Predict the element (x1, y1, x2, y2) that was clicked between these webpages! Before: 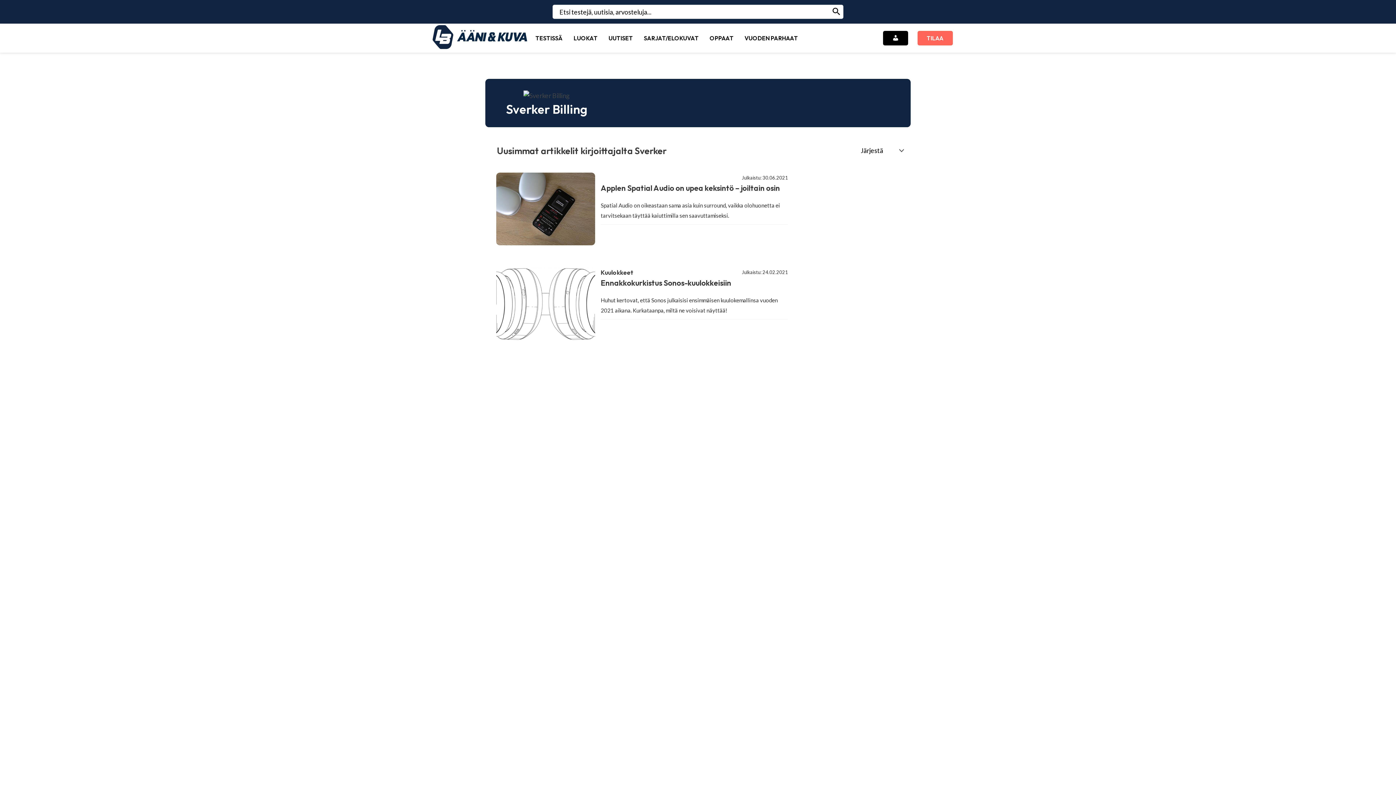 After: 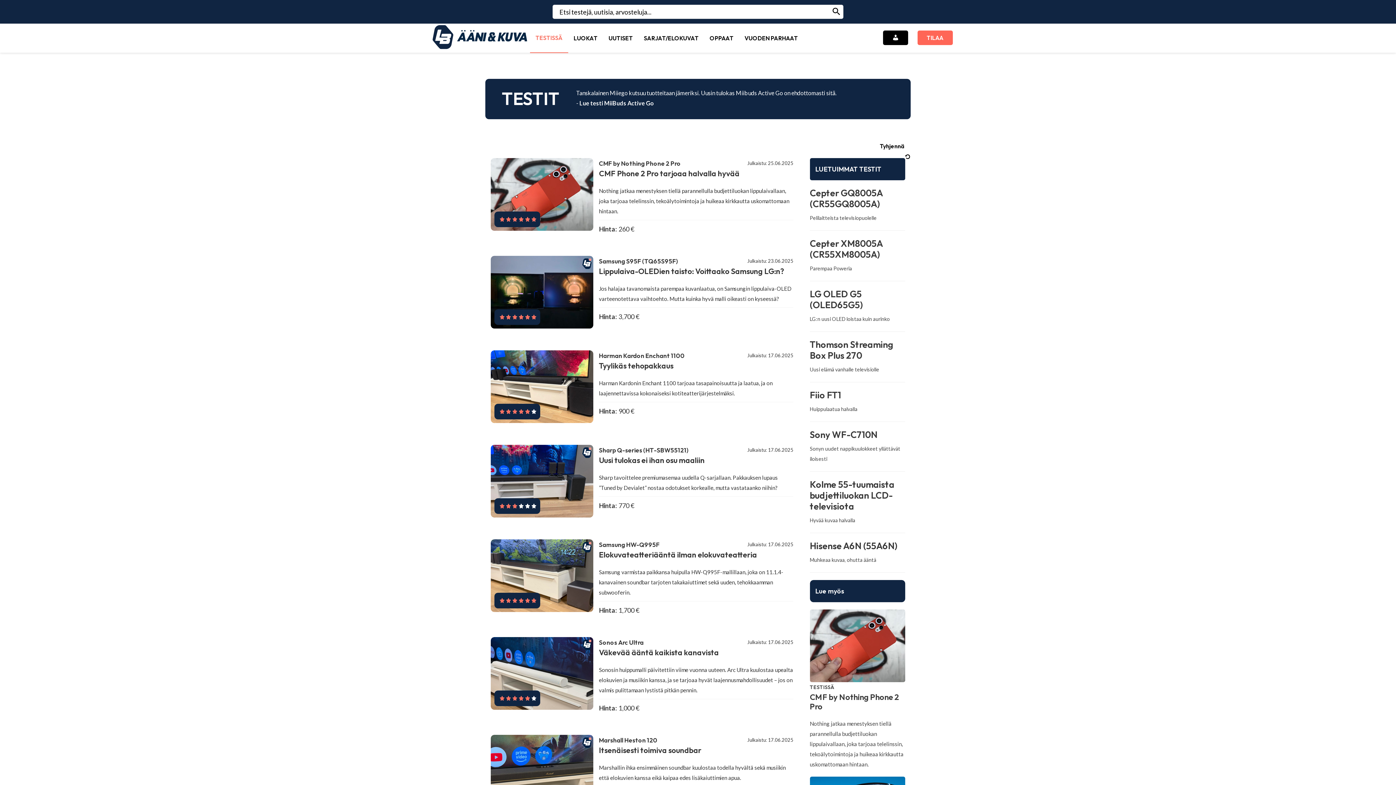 Action: bbox: (530, 23, 568, 52) label: TESTISSÄ